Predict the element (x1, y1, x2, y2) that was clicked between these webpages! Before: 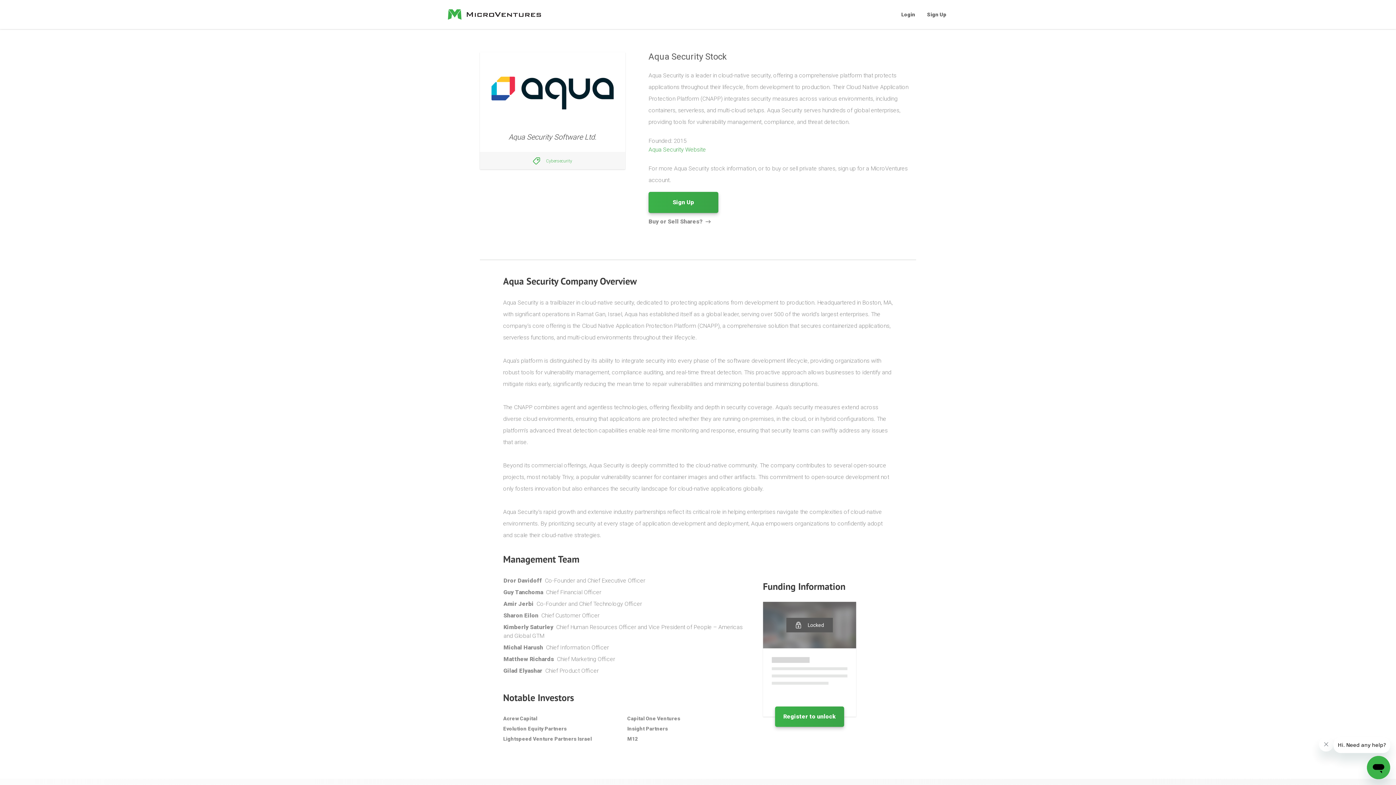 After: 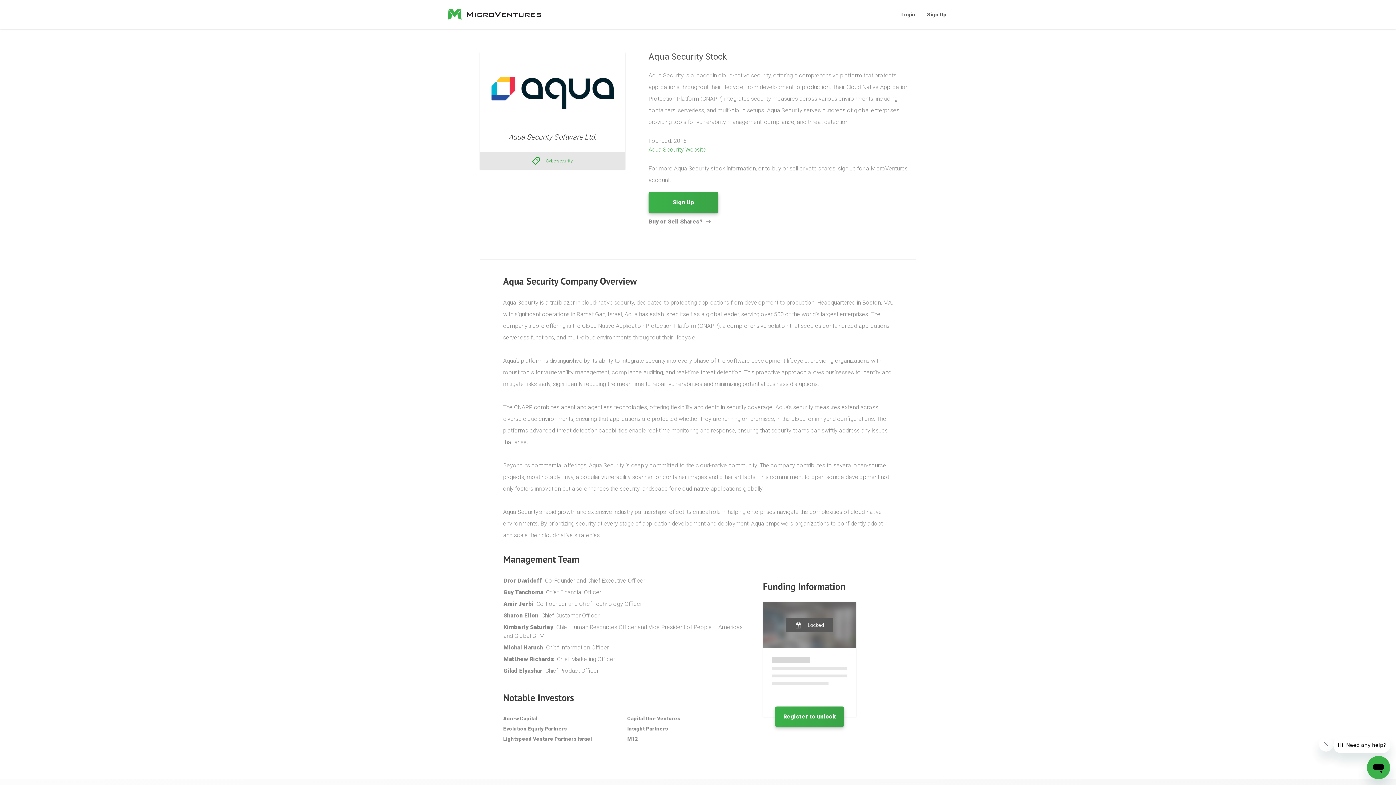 Action: label: Cybersecurity bbox: (480, 152, 625, 169)